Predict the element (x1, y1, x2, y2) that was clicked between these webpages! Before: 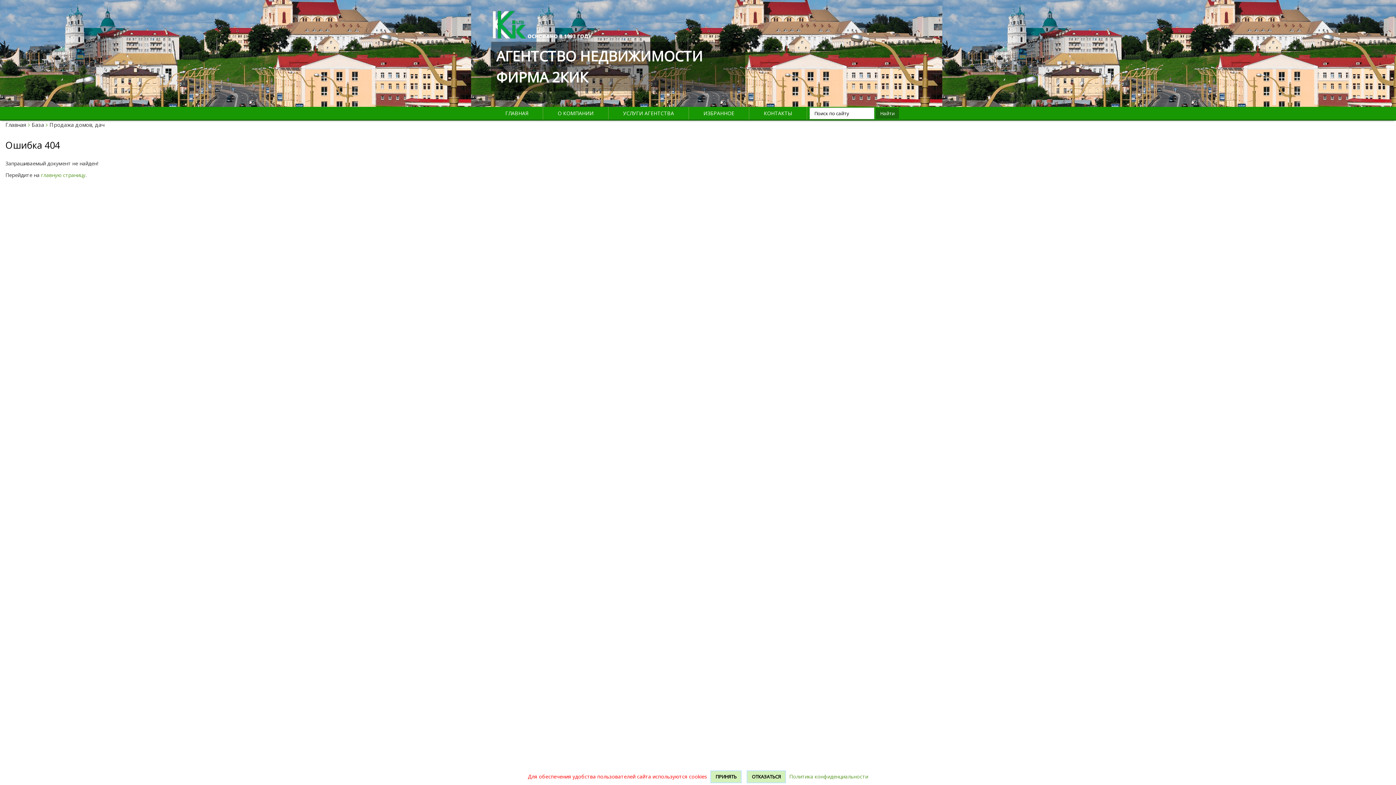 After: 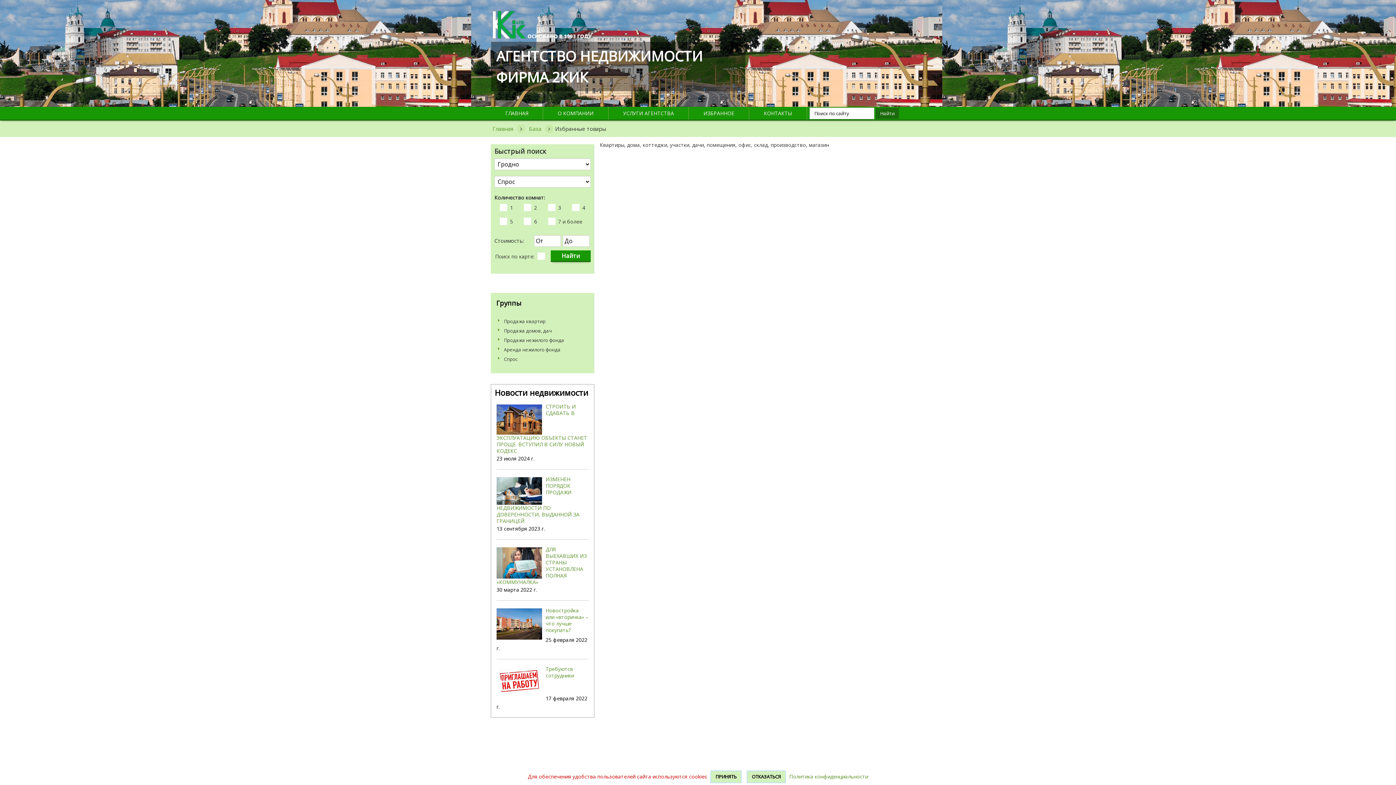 Action: label: ИЗБРАННОЕ bbox: (689, 106, 749, 119)